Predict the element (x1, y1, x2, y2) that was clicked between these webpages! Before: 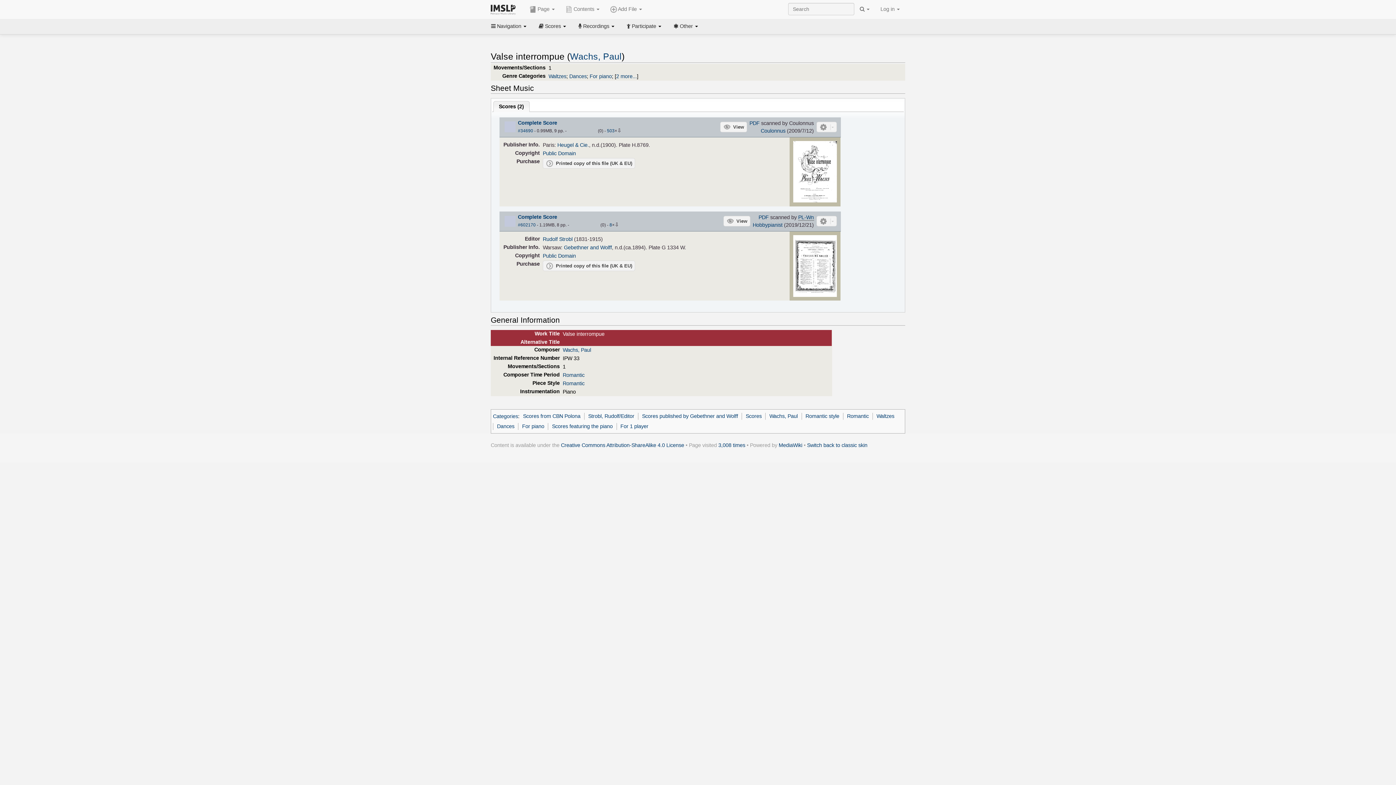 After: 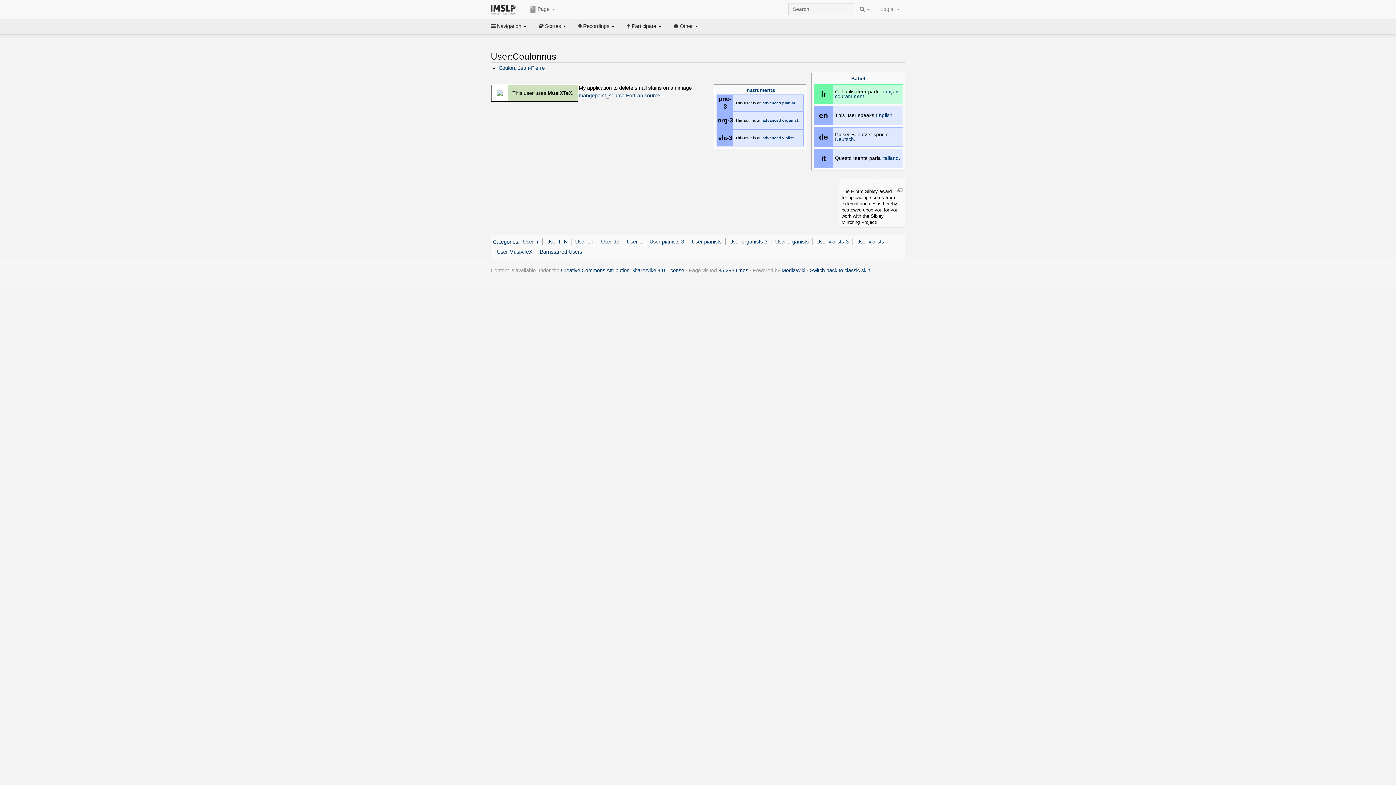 Action: label: Coulonnus bbox: (760, 127, 785, 133)